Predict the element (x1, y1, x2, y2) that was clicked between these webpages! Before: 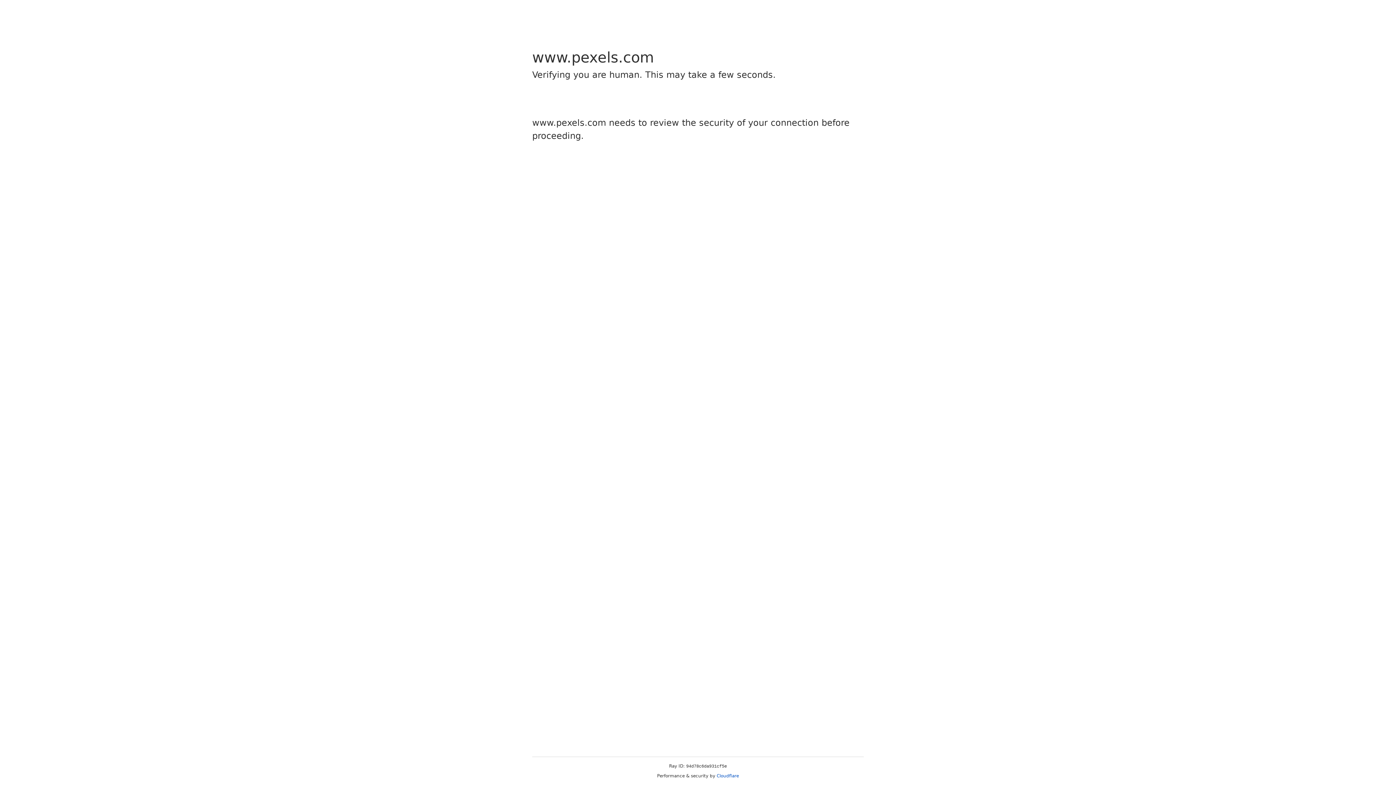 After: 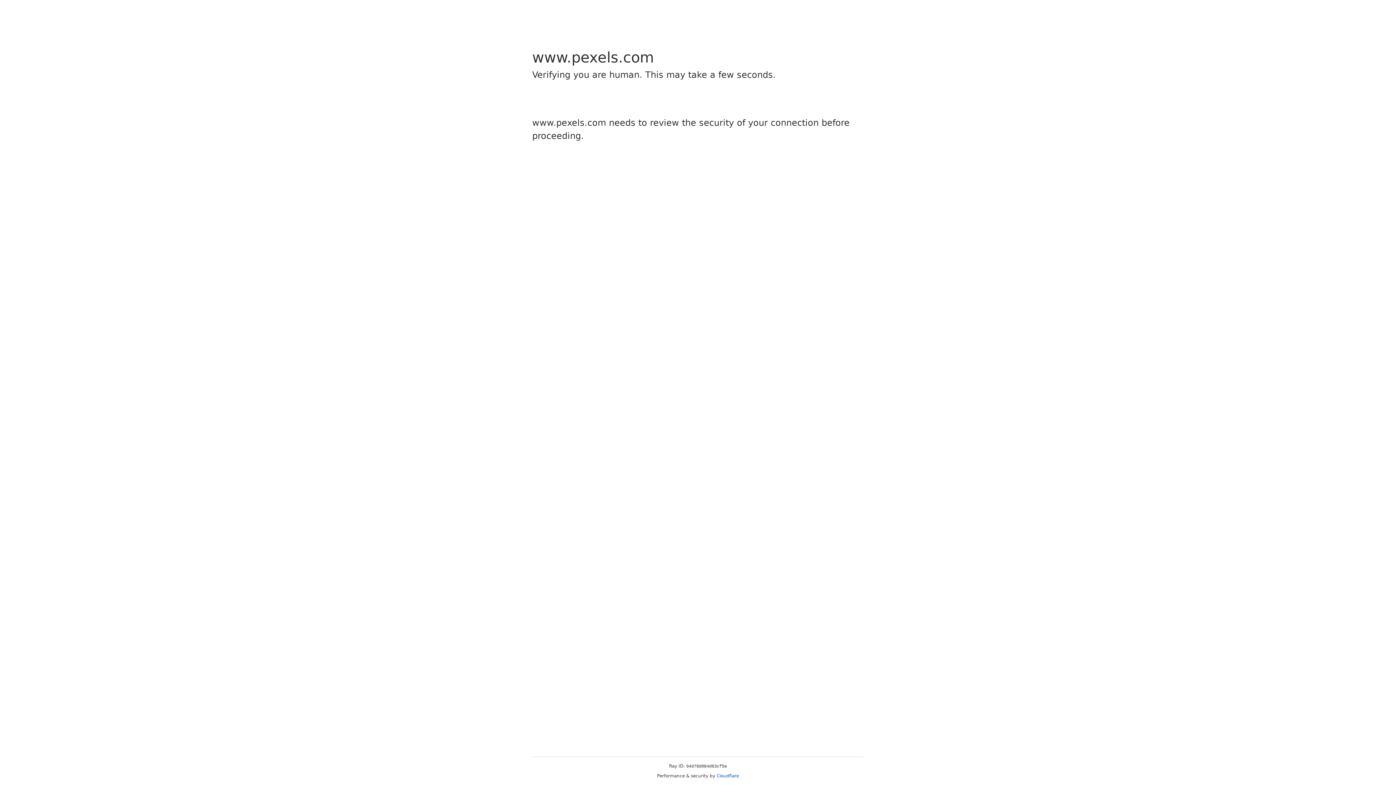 Action: bbox: (716, 773, 739, 778) label: Cloudflare